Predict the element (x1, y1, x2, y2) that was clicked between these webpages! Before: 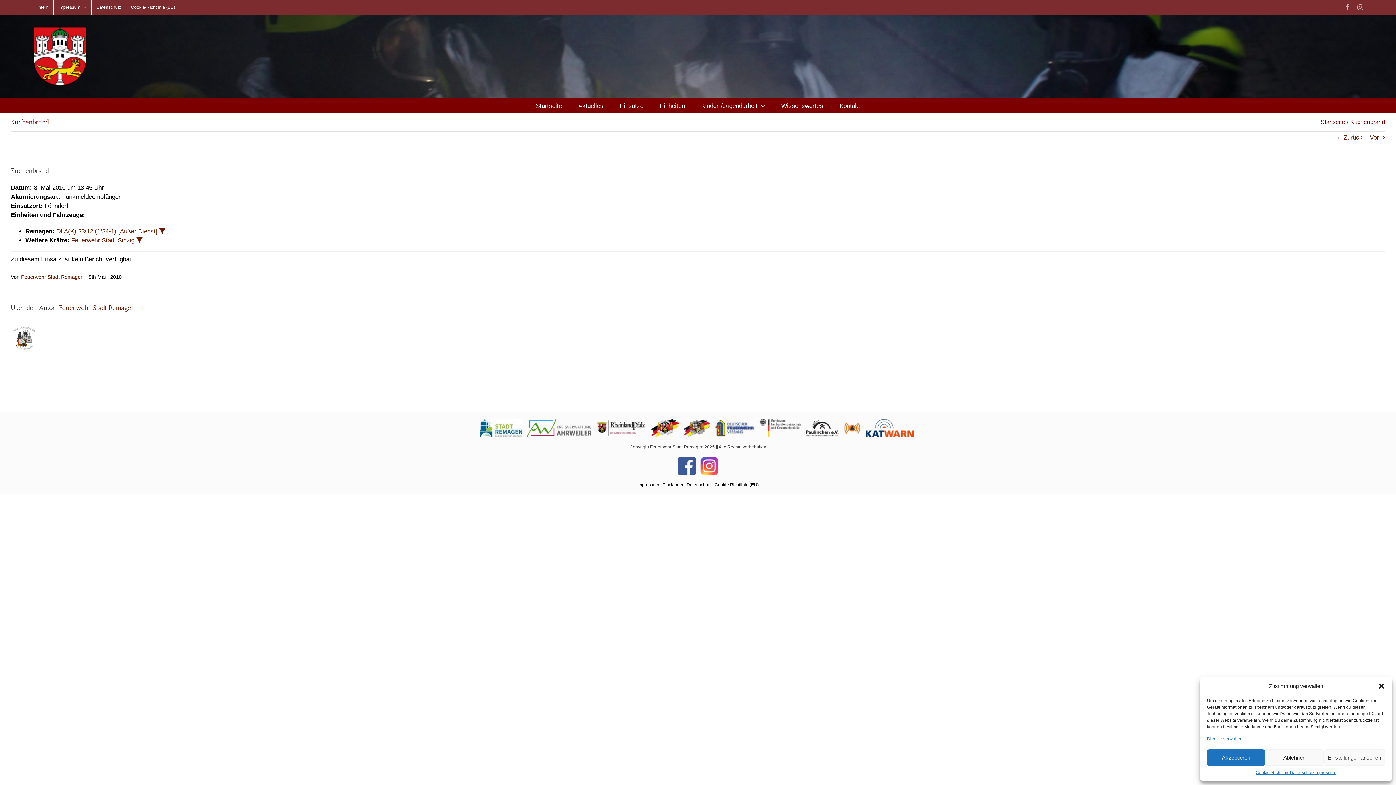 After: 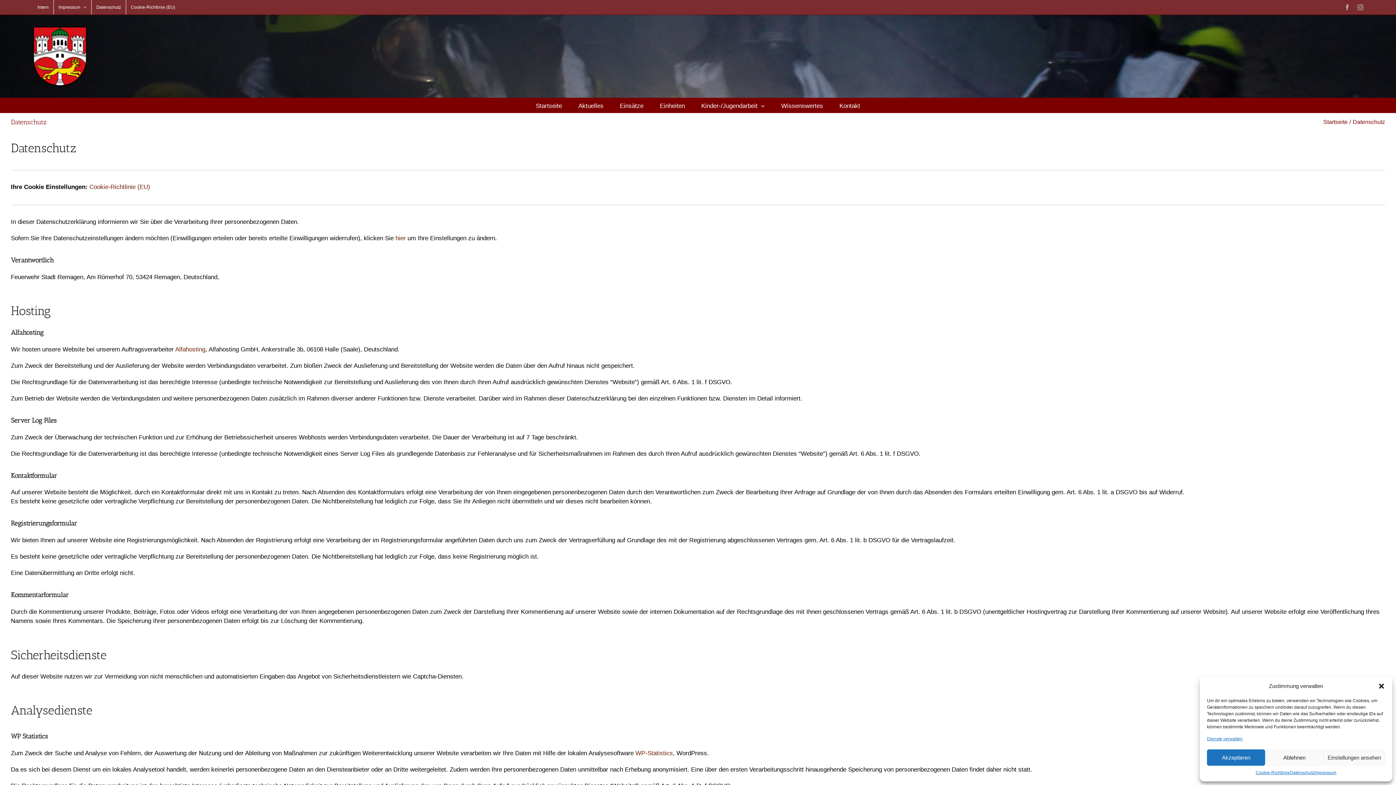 Action: label: Datenschutz bbox: (1290, 769, 1314, 776)